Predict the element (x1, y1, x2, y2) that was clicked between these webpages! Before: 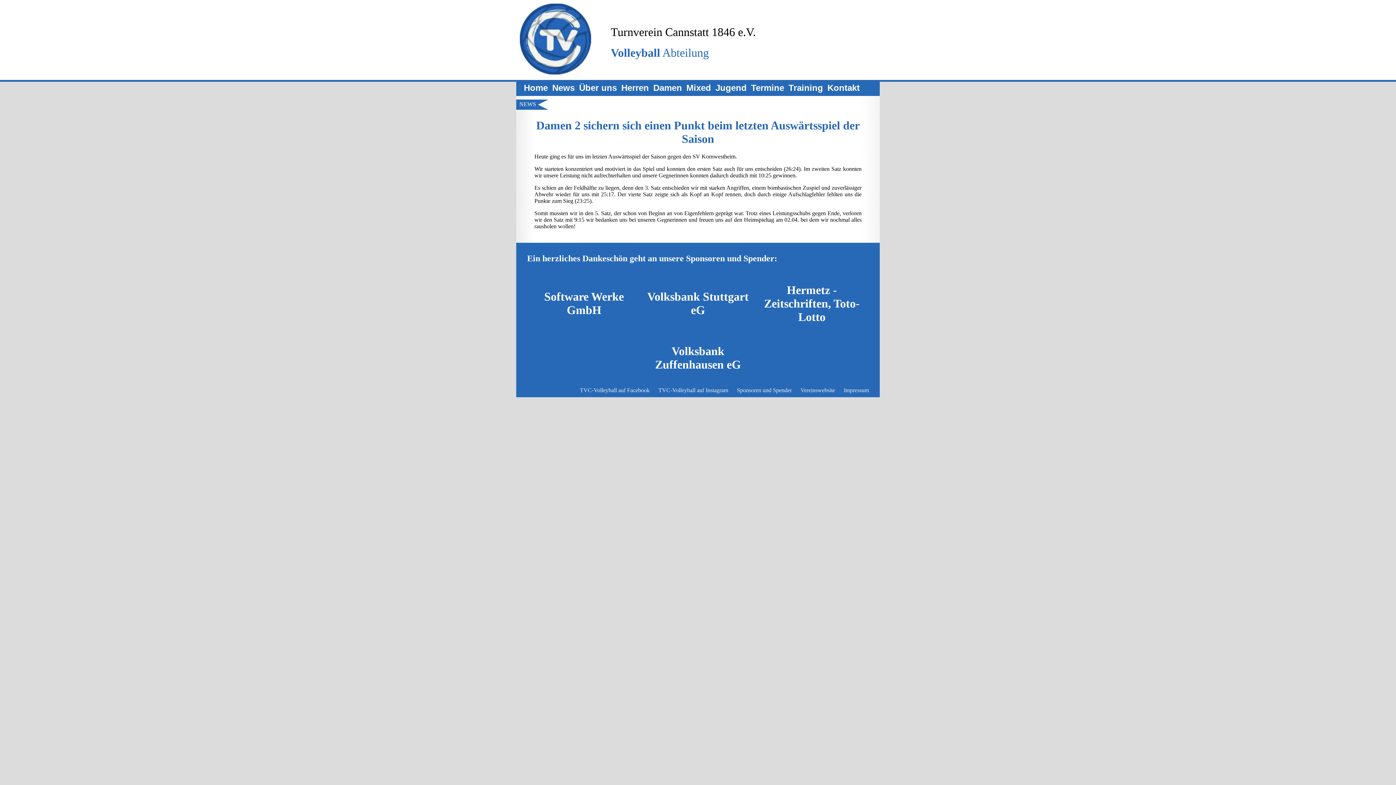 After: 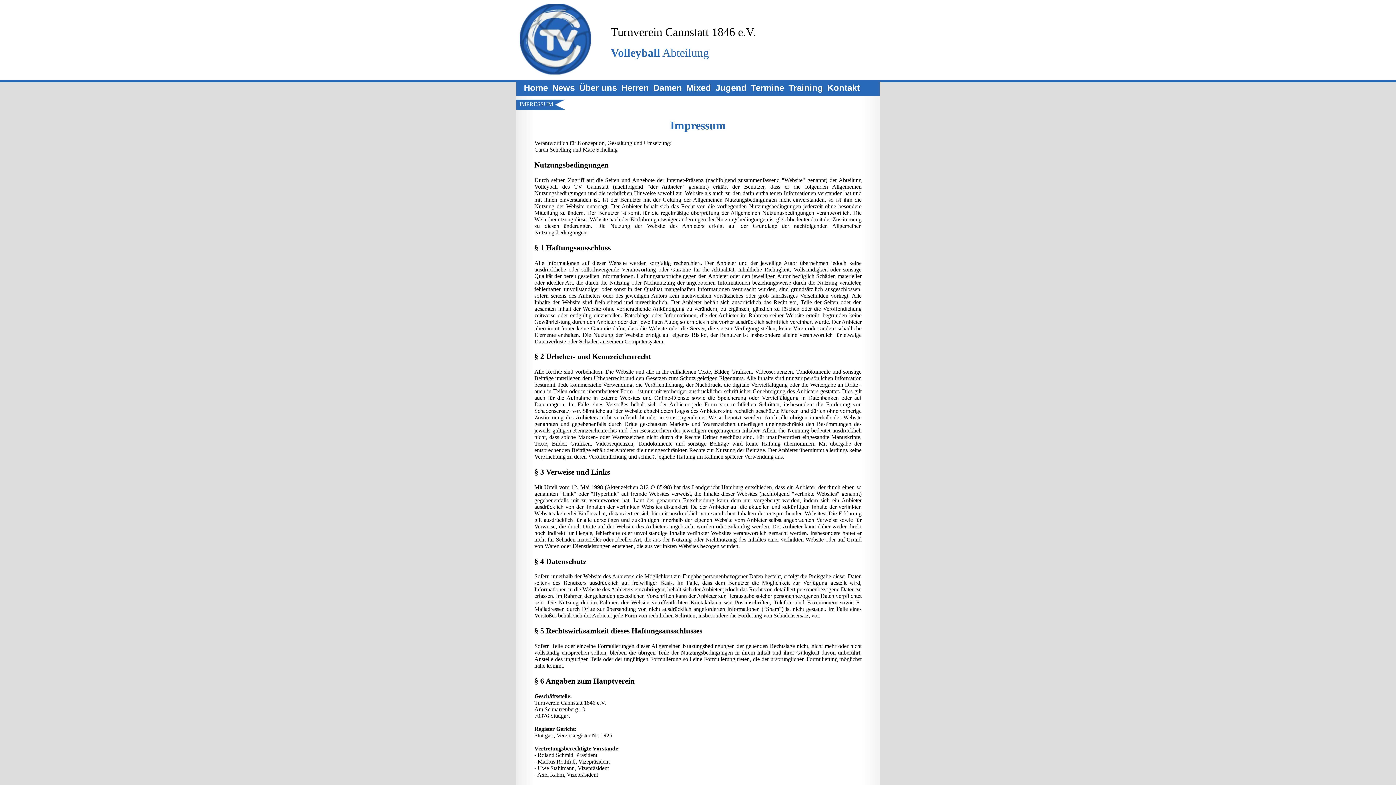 Action: label: Impressum bbox: (836, 387, 869, 393)